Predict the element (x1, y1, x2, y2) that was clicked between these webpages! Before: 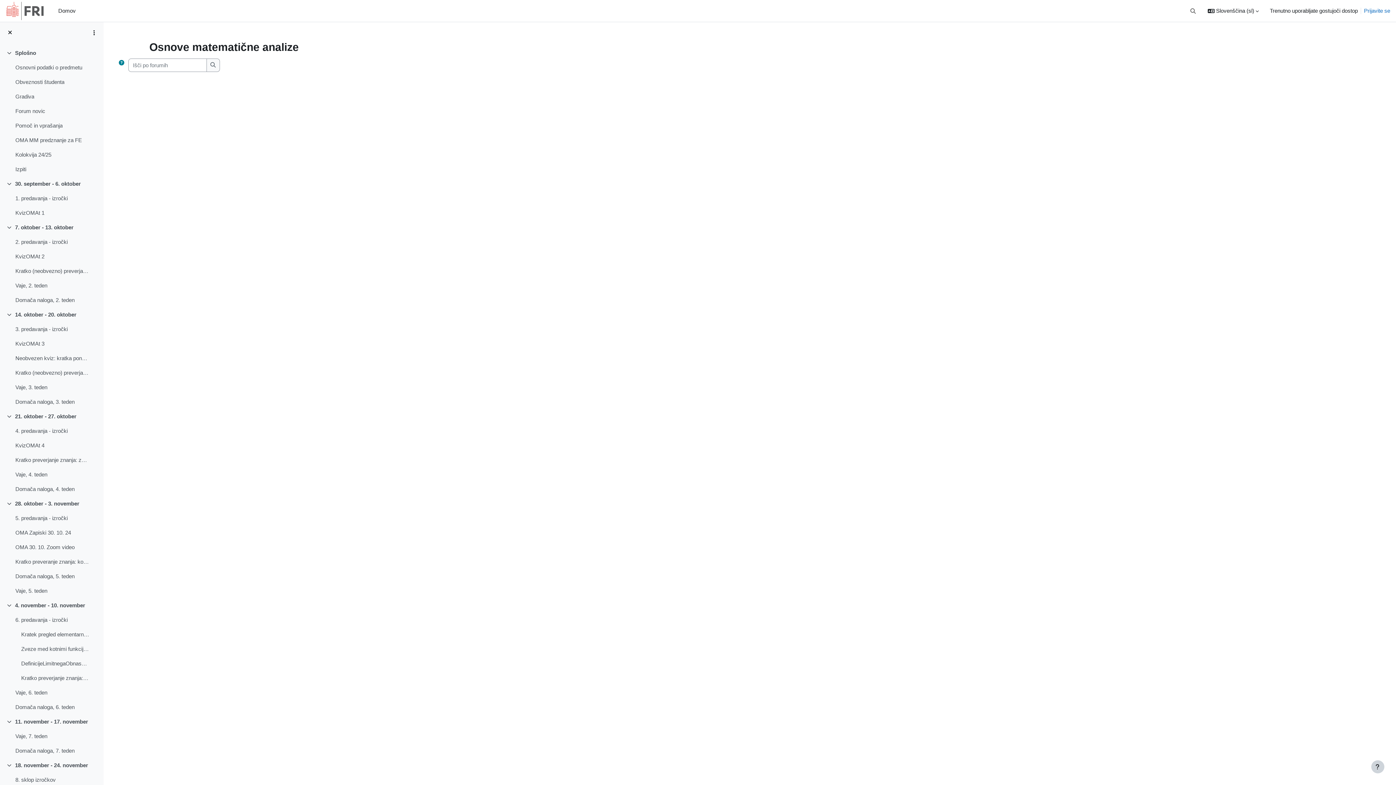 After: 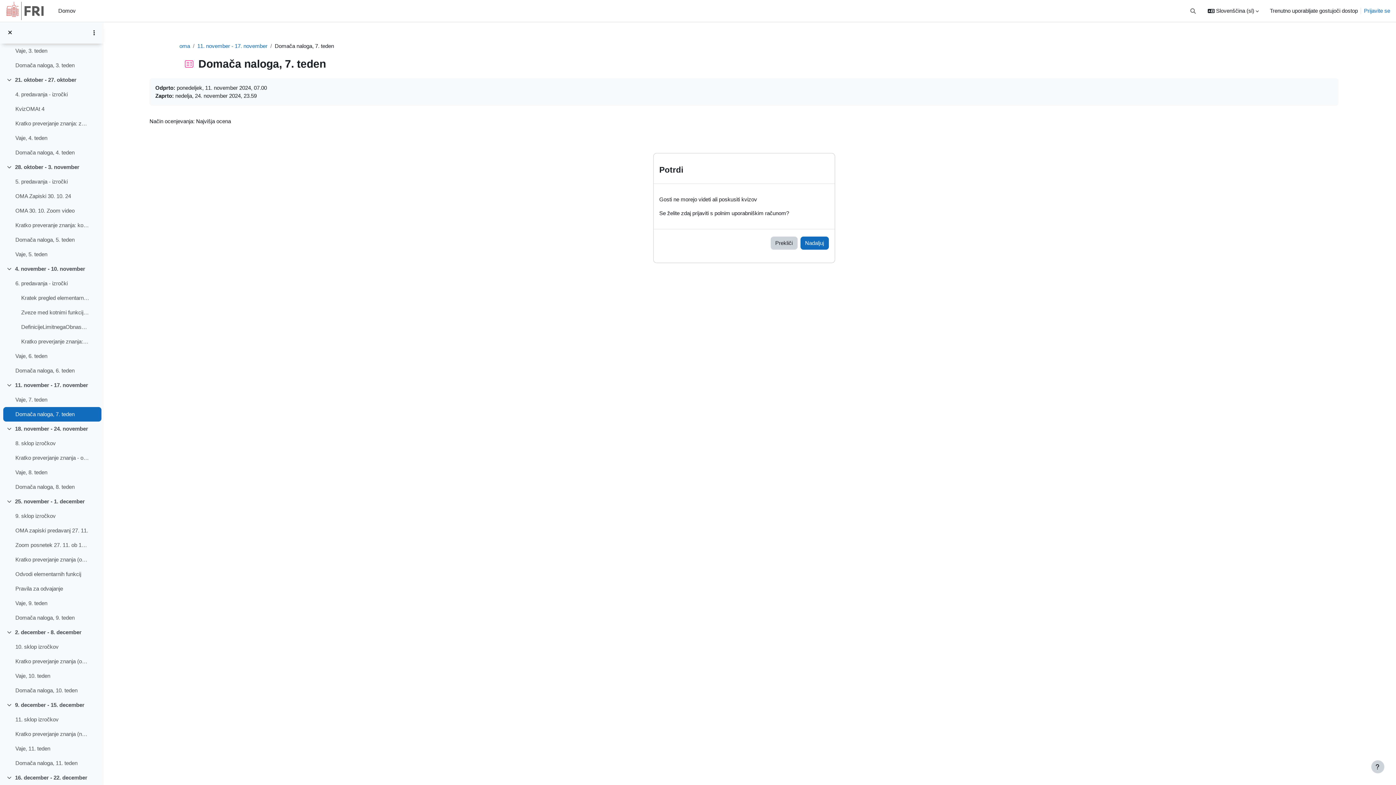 Action: label: Domača naloga, 7. teden bbox: (15, 747, 74, 755)